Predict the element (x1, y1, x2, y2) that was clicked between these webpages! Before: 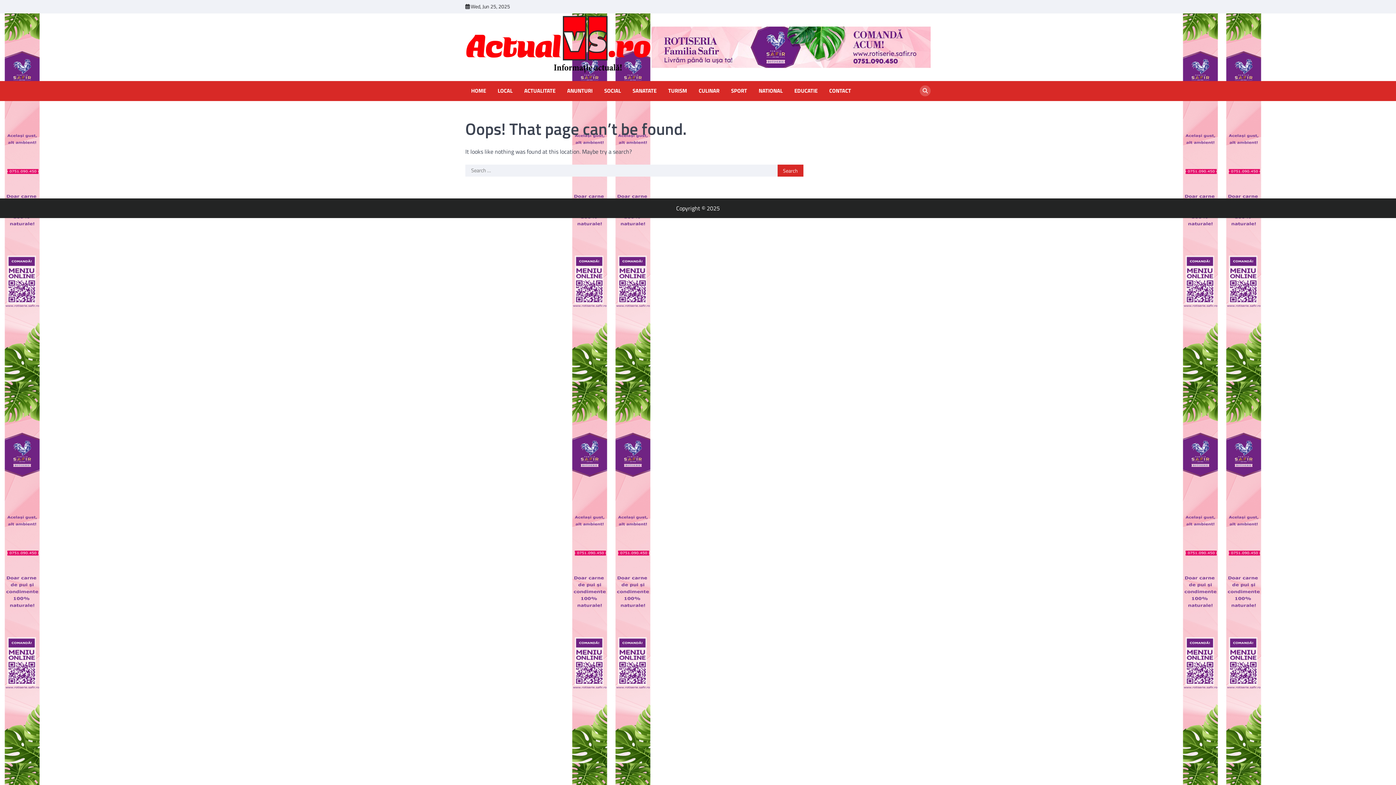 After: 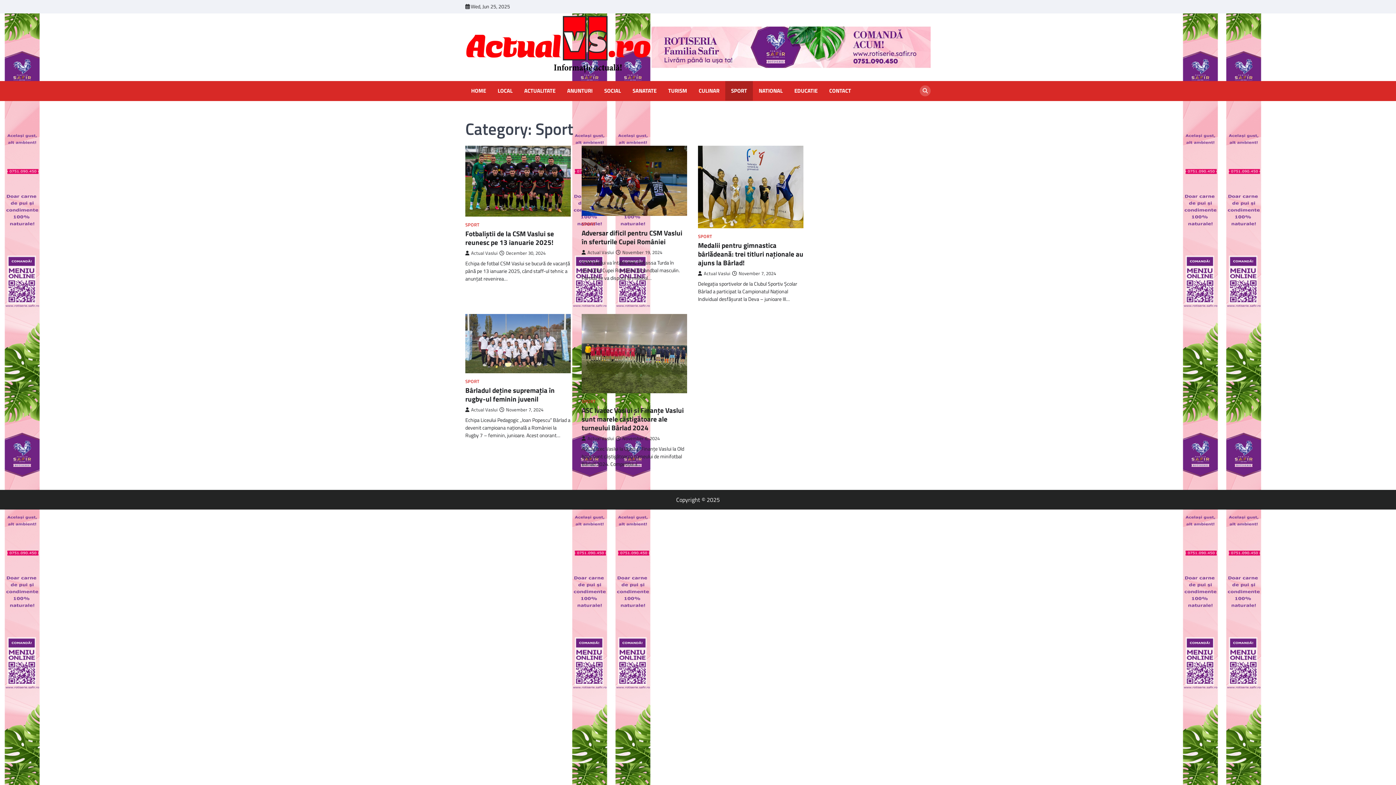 Action: label: SPORT bbox: (728, 87, 750, 95)